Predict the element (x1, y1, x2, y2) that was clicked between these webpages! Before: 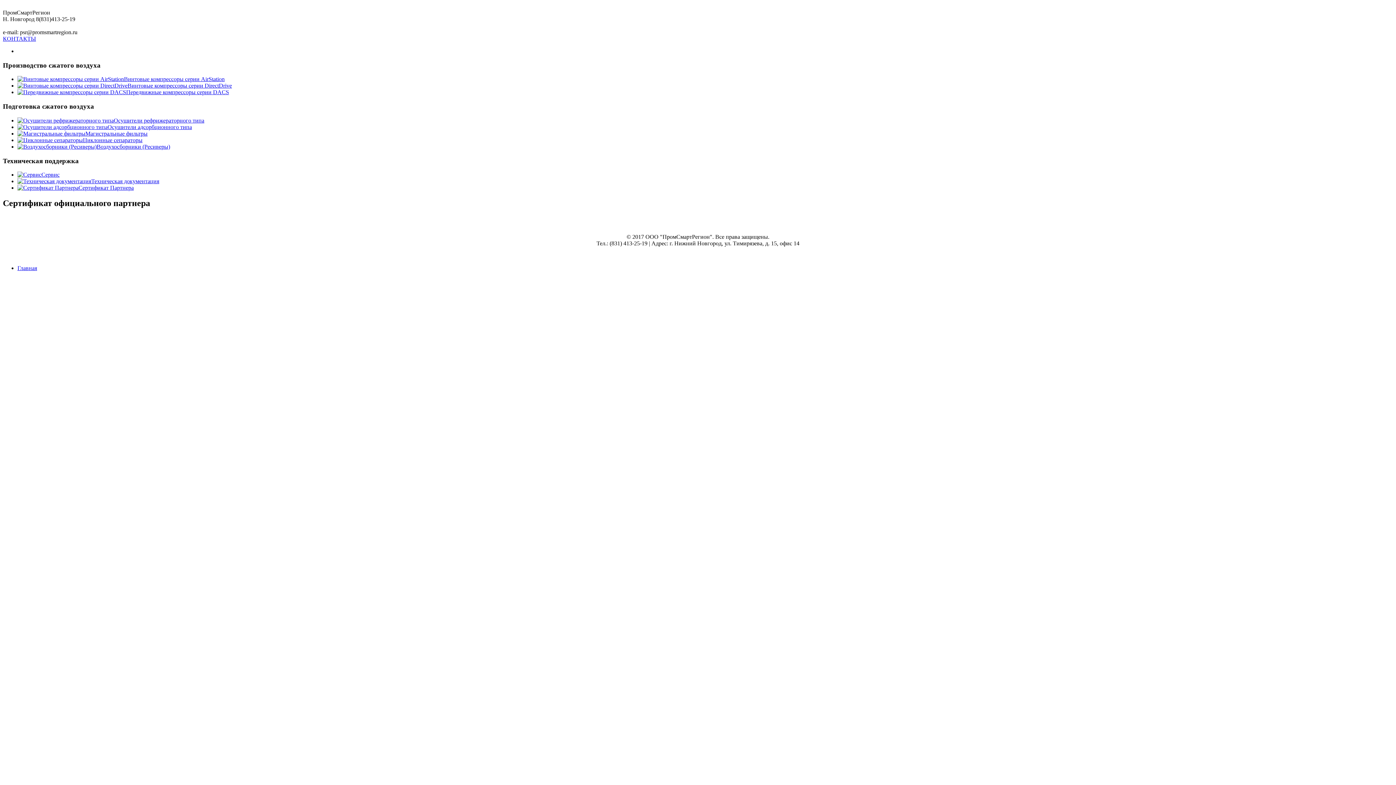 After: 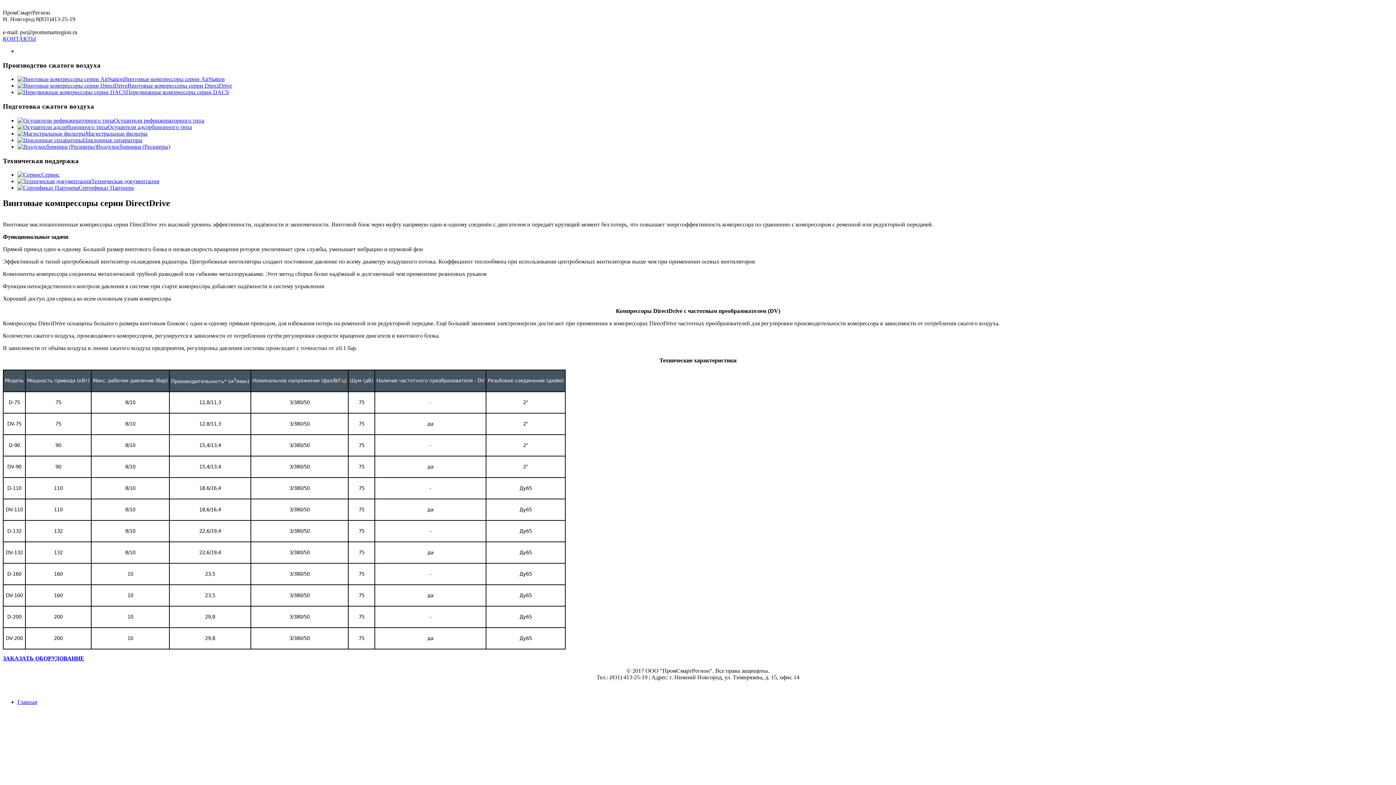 Action: bbox: (17, 82, 232, 88) label: Винтовые компрессоры серии DirectDrive